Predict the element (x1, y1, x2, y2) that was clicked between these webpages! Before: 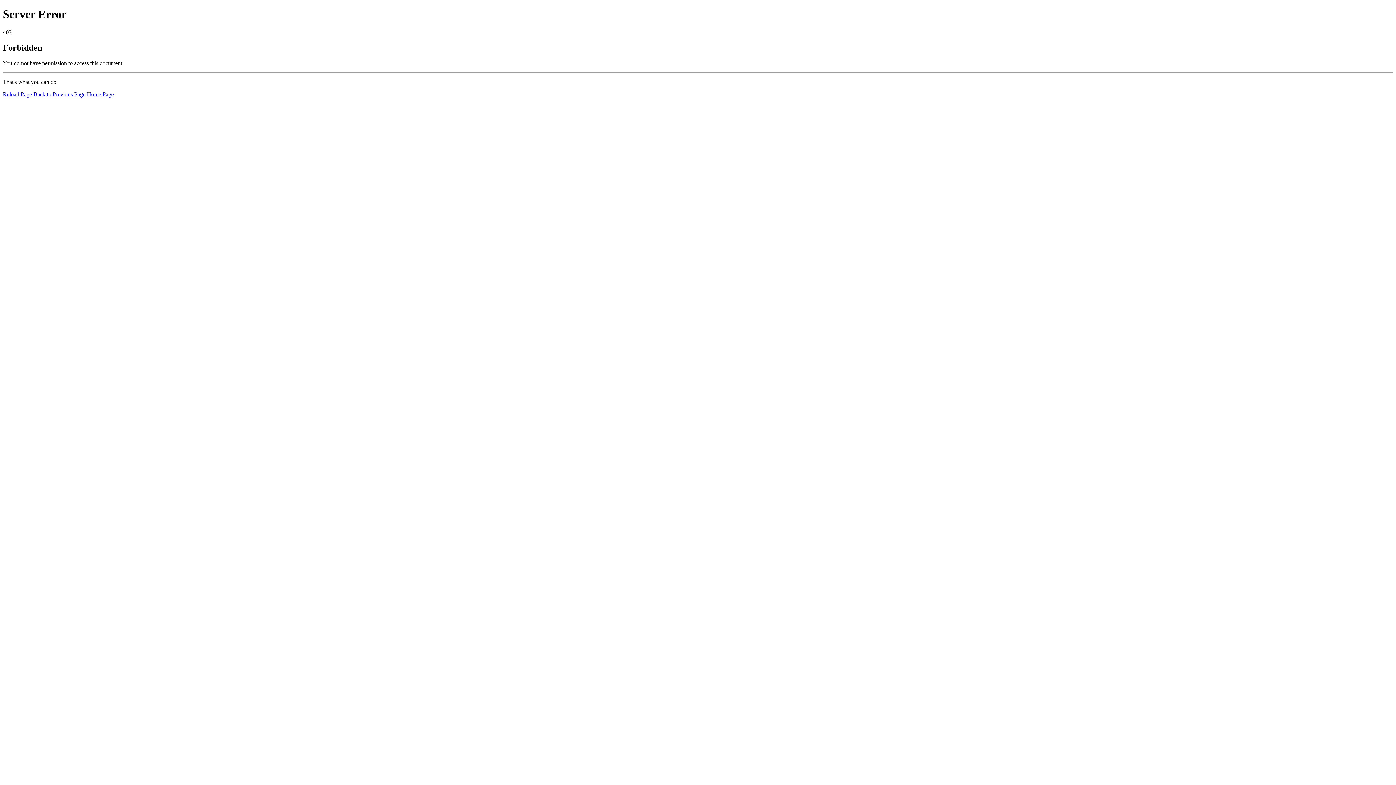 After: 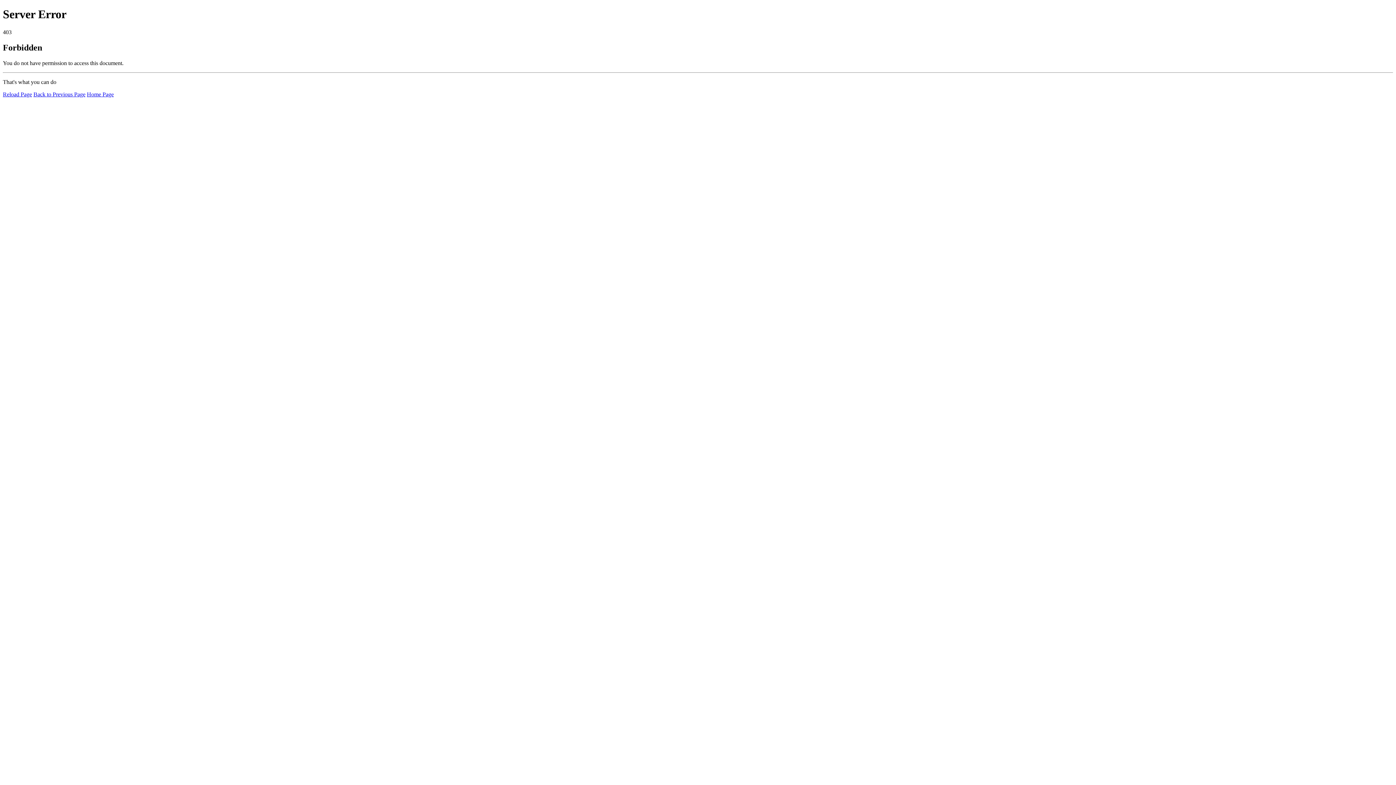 Action: bbox: (2, 91, 32, 97) label: Reload Page